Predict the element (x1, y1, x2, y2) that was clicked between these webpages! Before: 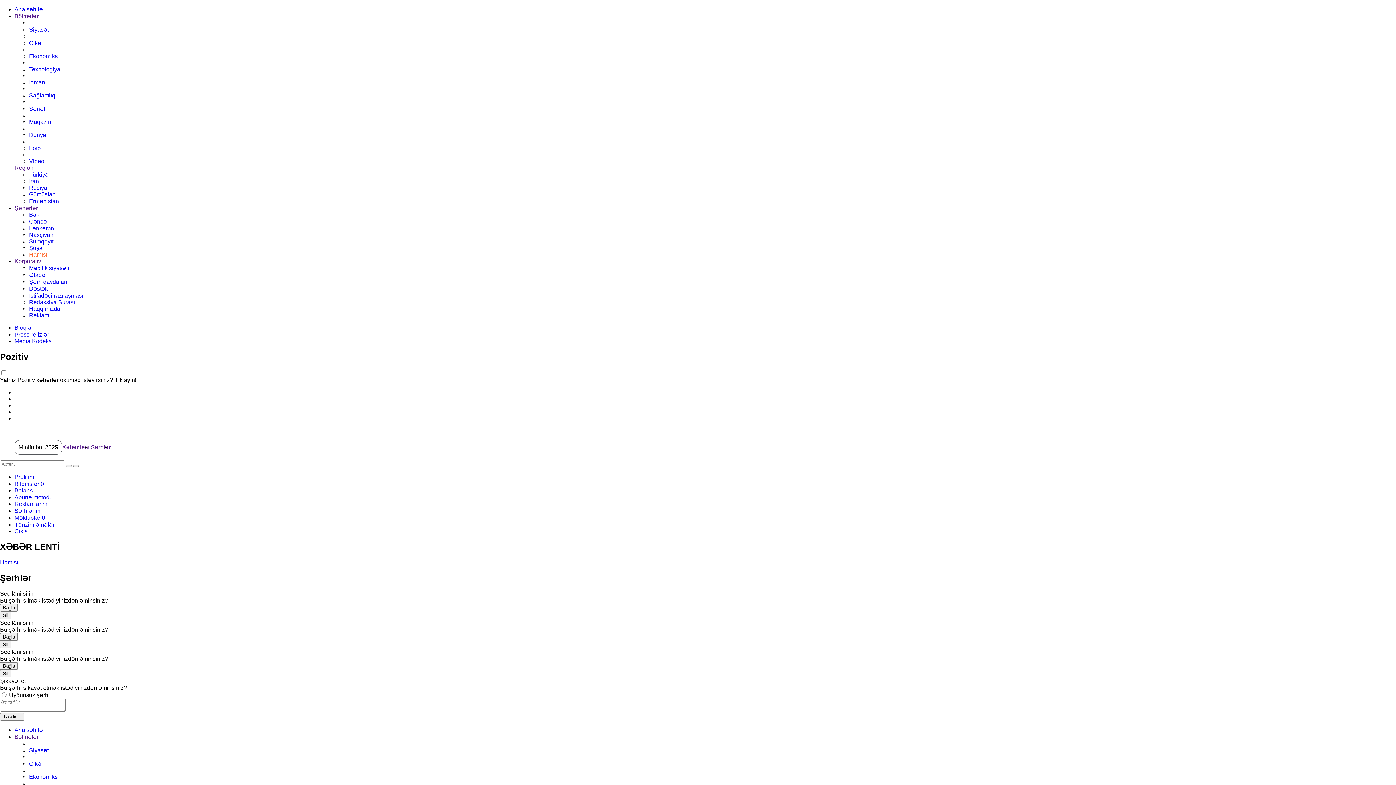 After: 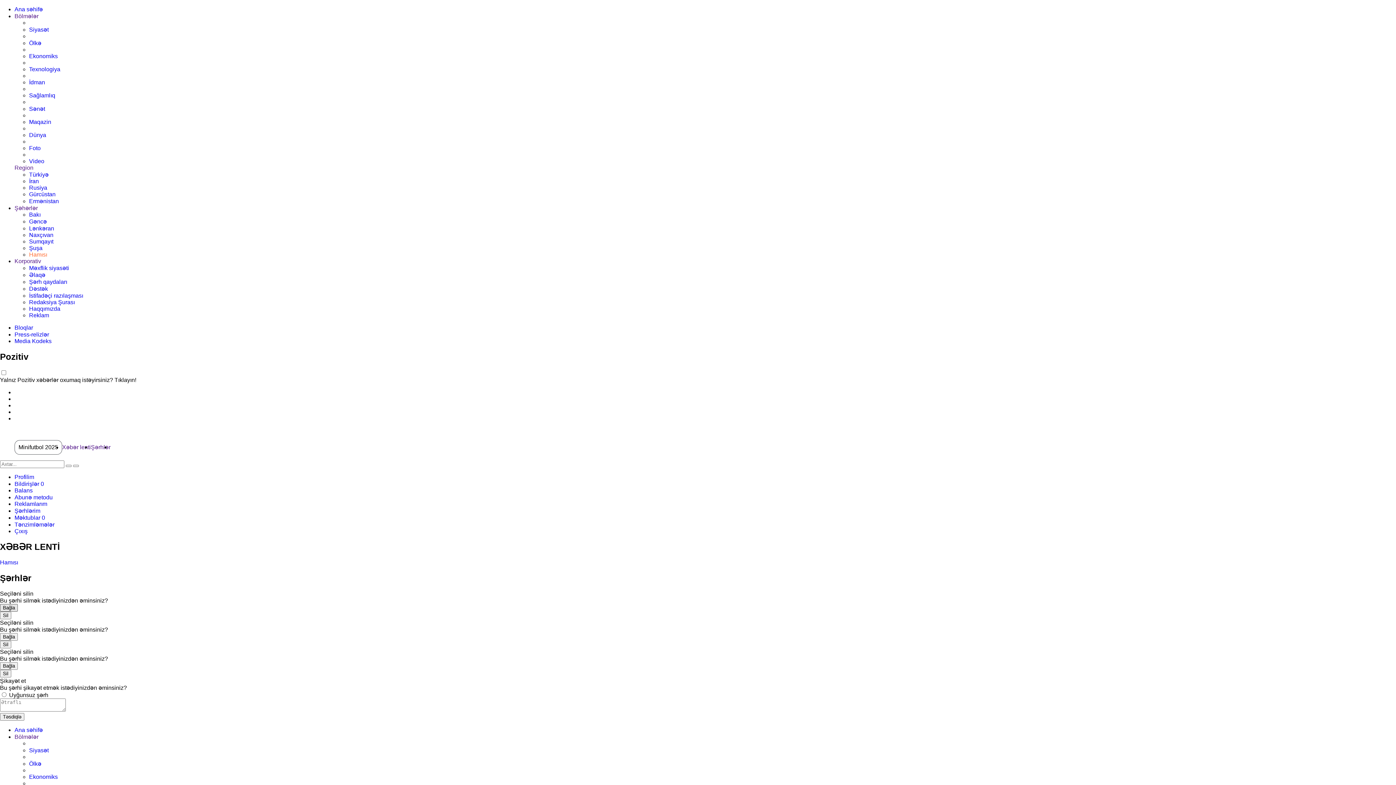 Action: label: Bağla bbox: (0, 604, 17, 612)